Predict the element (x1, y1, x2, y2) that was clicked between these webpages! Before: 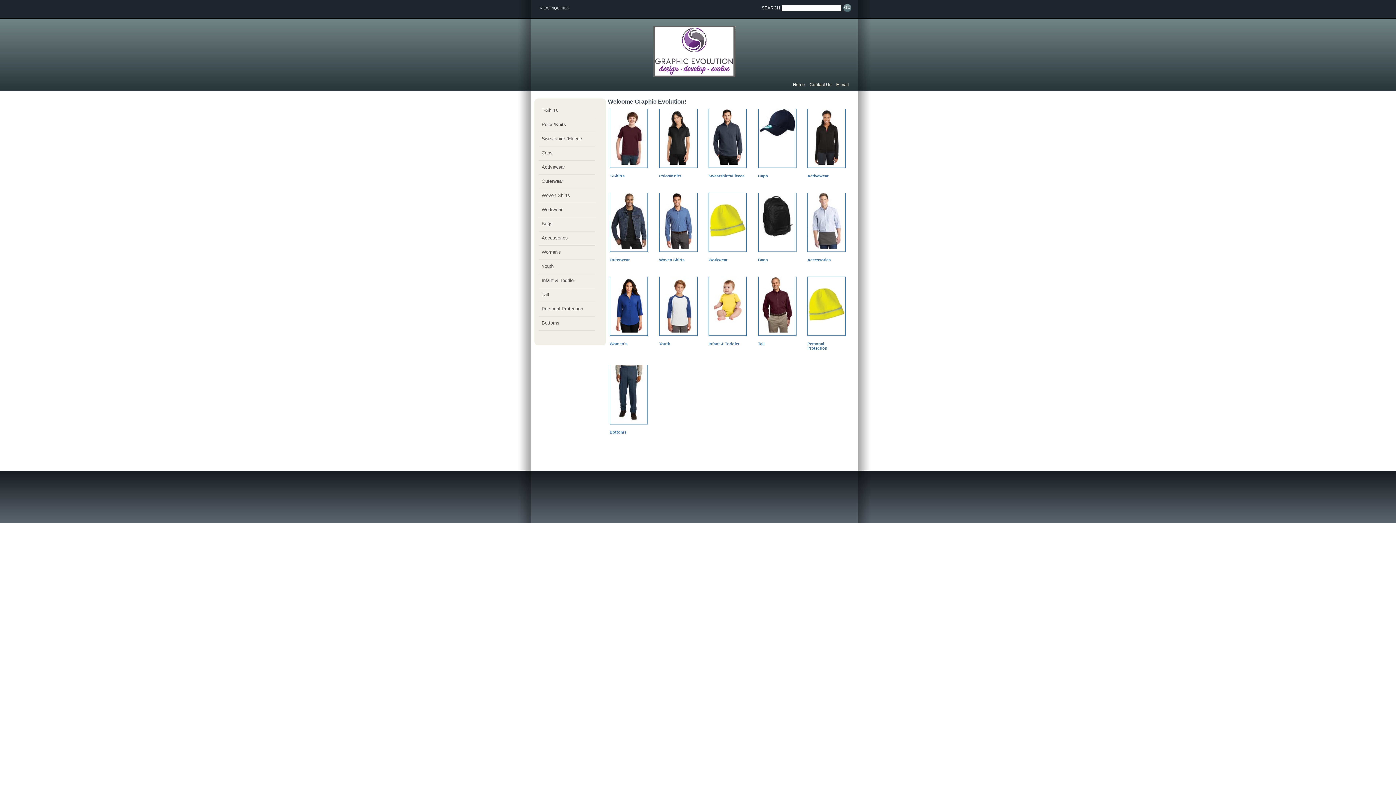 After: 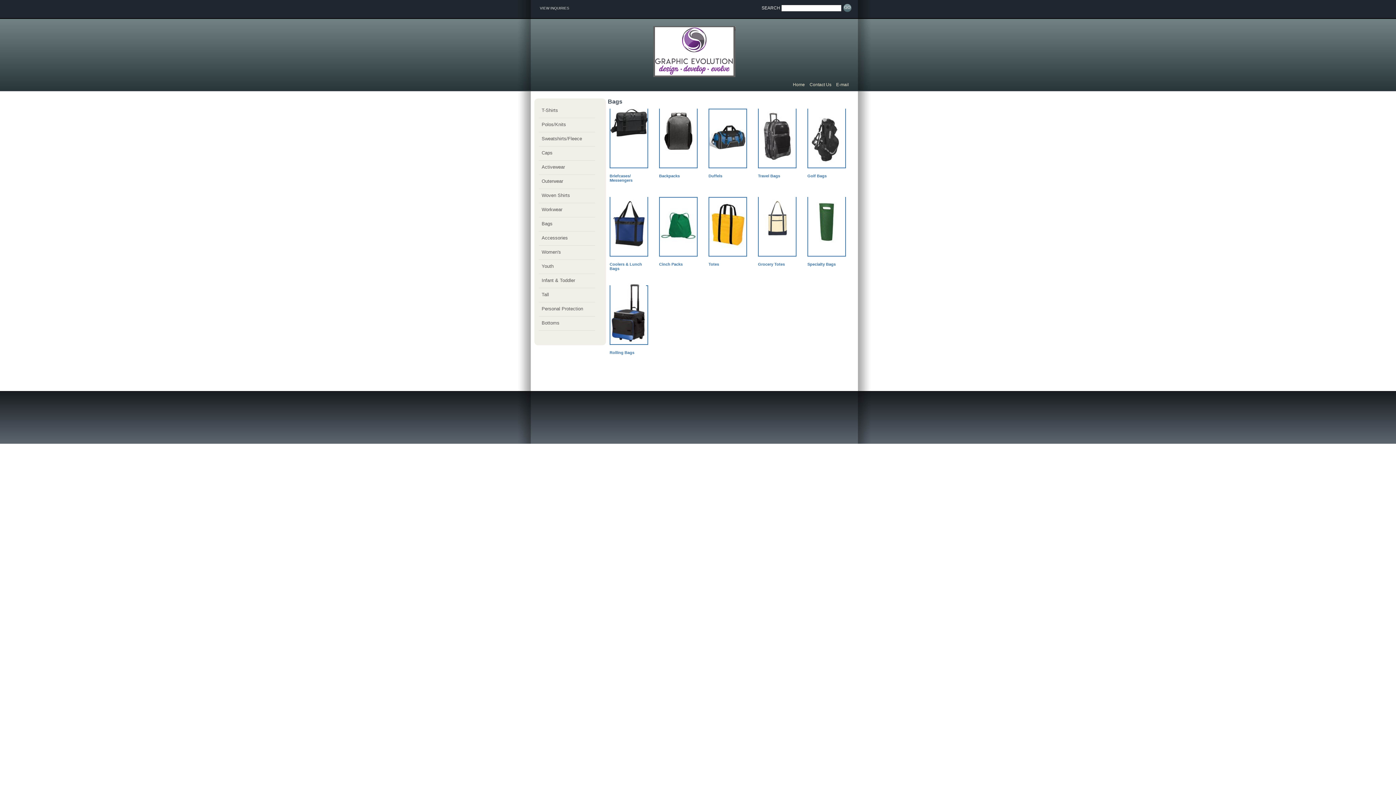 Action: bbox: (758, 257, 795, 262) label: Bags